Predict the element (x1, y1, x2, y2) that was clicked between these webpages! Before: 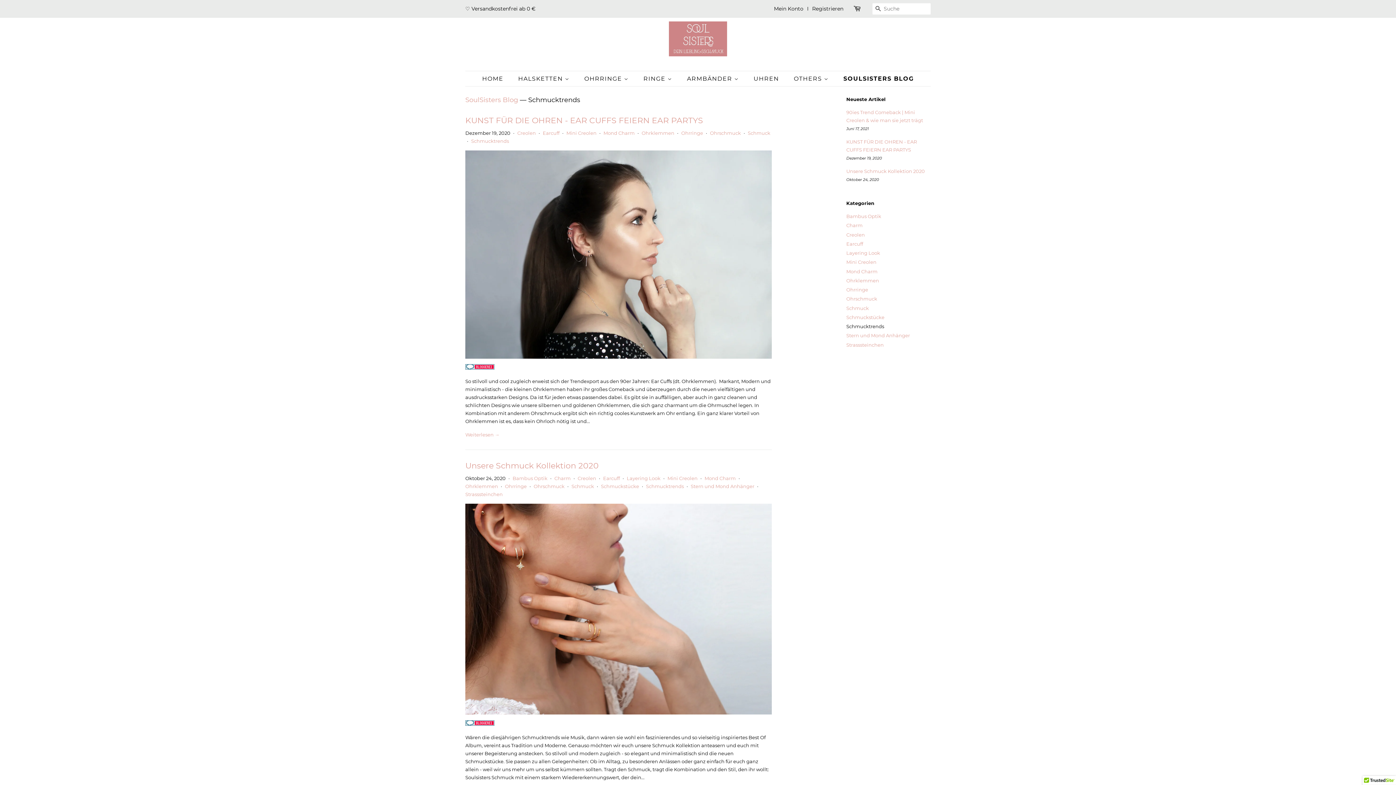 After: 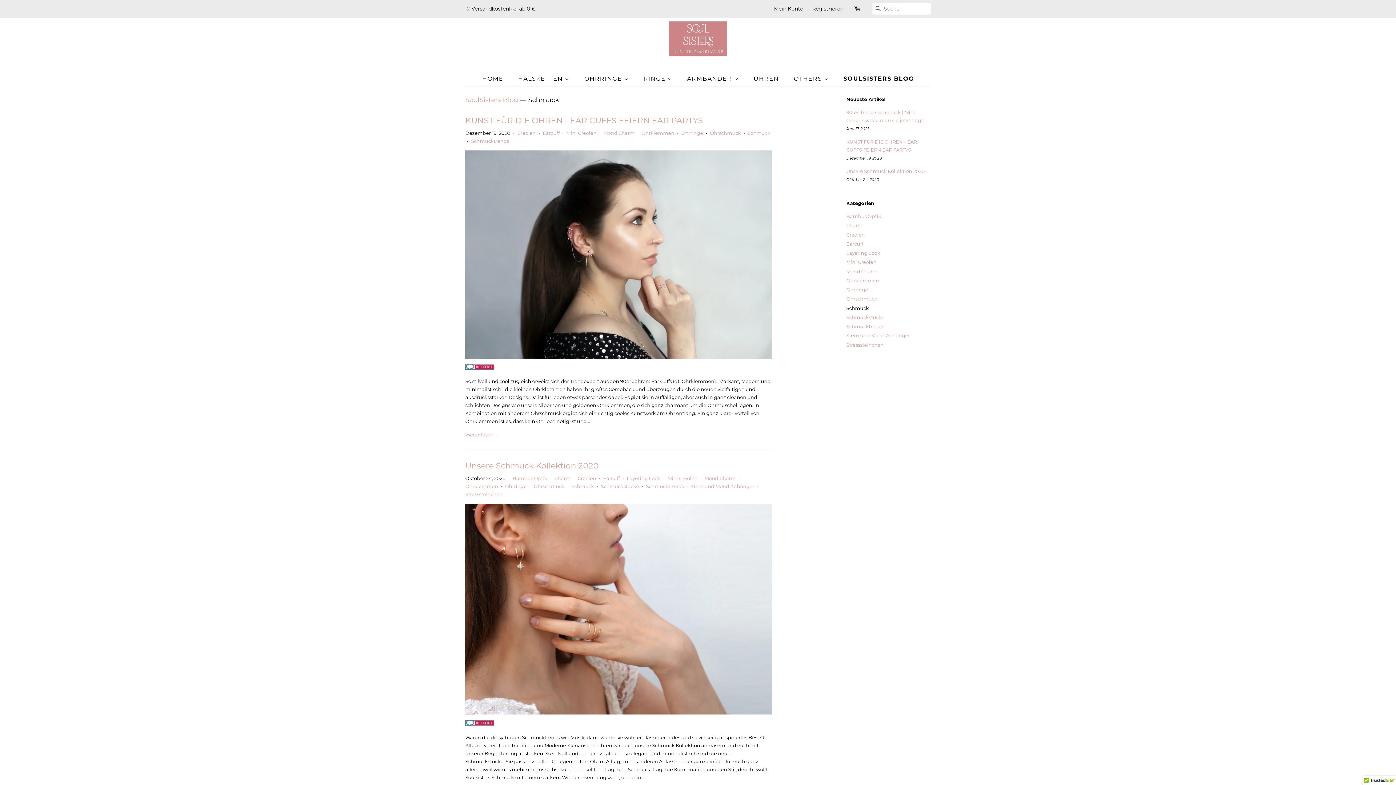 Action: bbox: (846, 305, 869, 311) label: Schmuck